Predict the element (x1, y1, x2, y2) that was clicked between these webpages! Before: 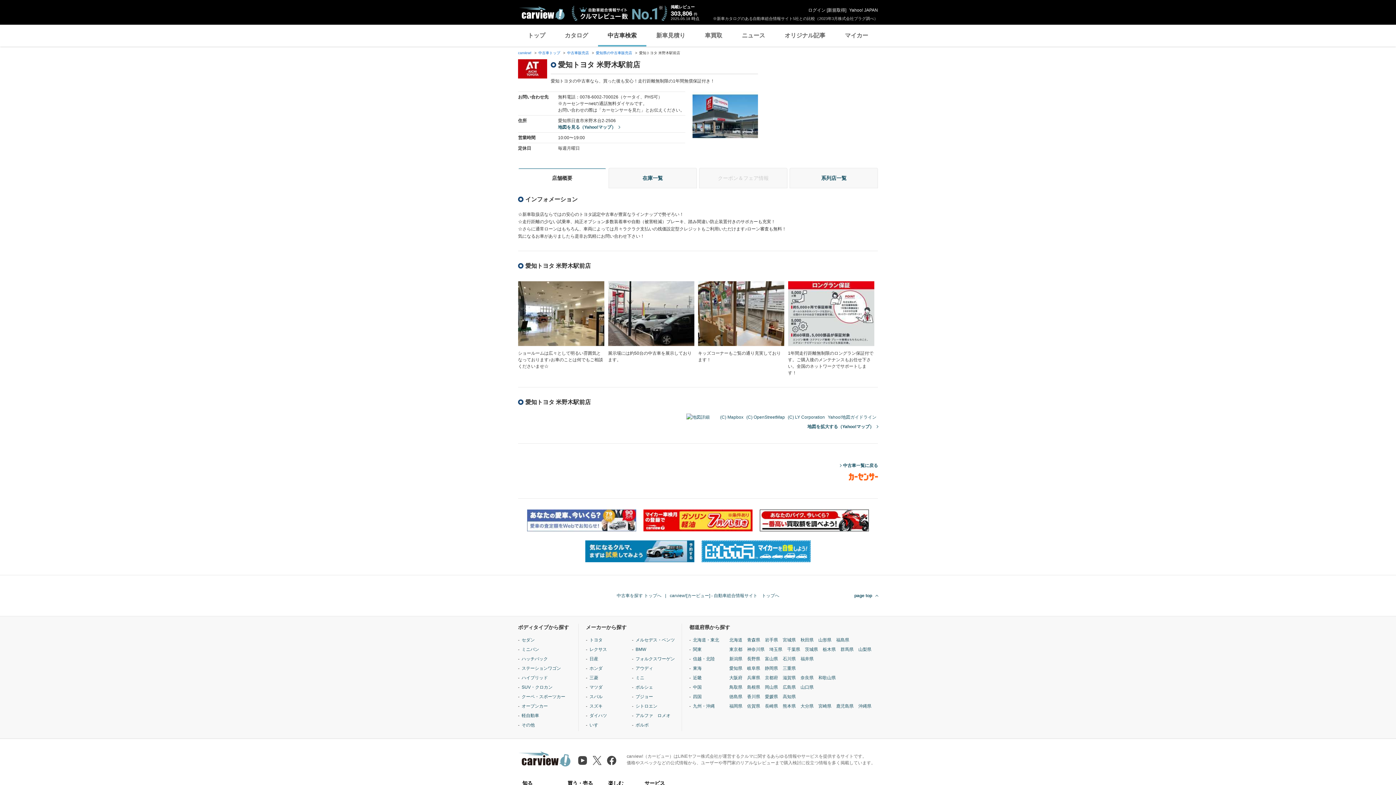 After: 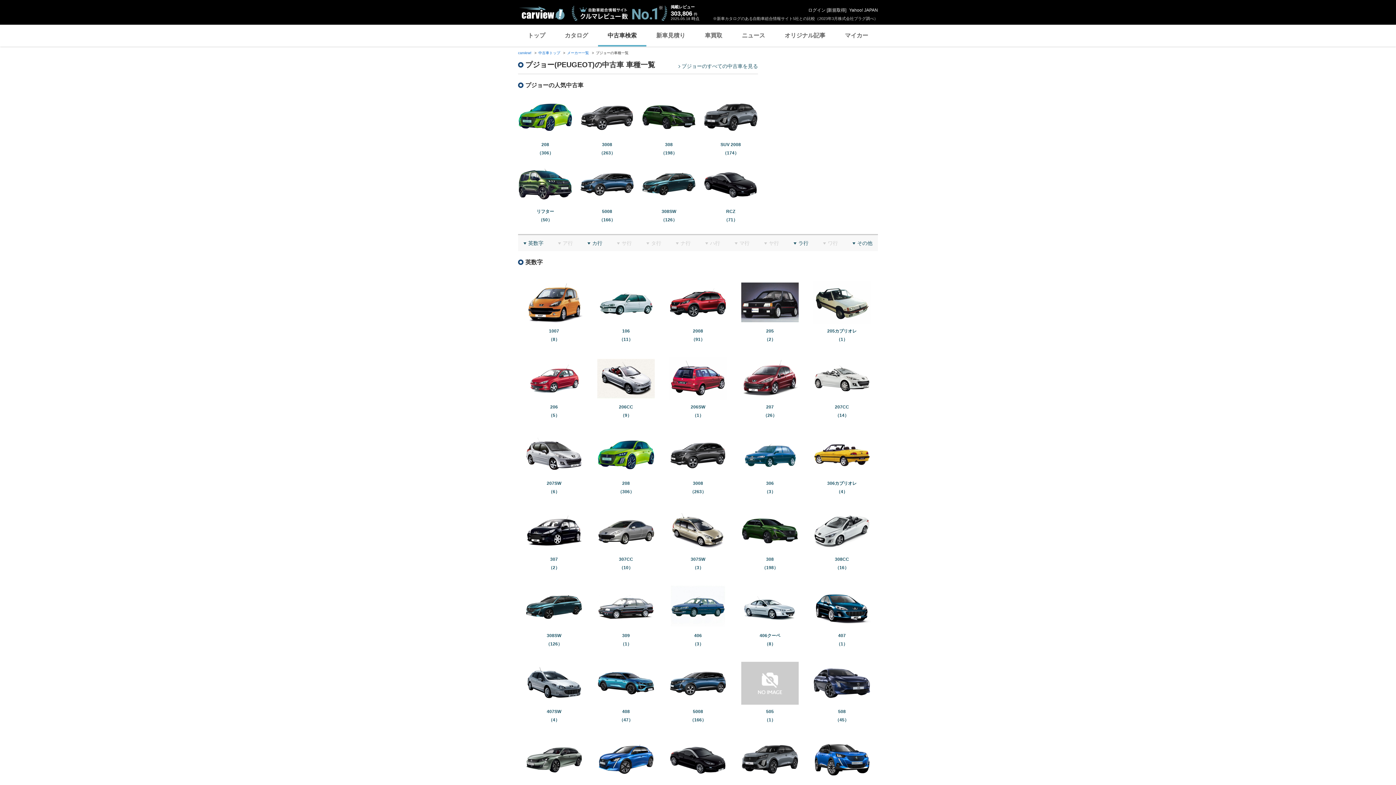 Action: label: プジョー bbox: (635, 780, 653, 785)